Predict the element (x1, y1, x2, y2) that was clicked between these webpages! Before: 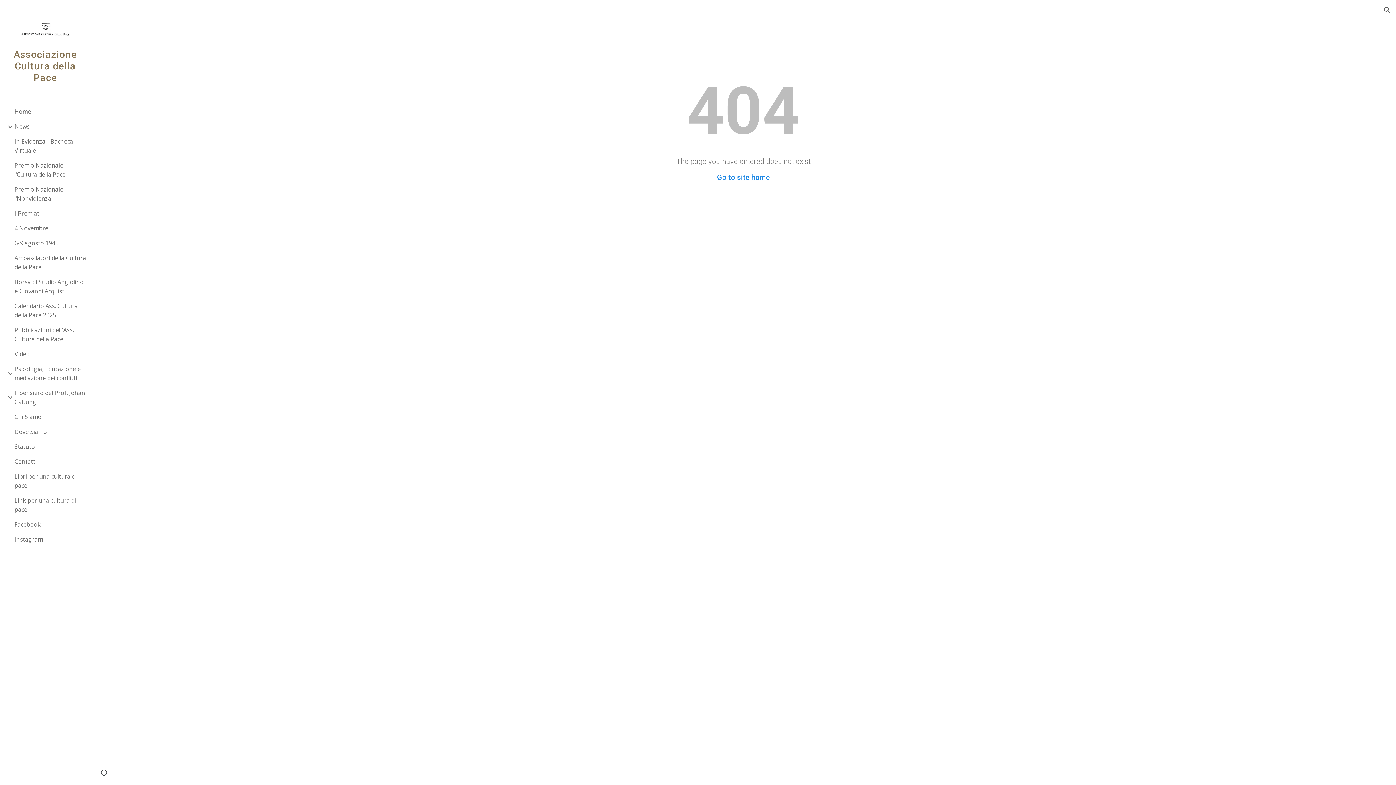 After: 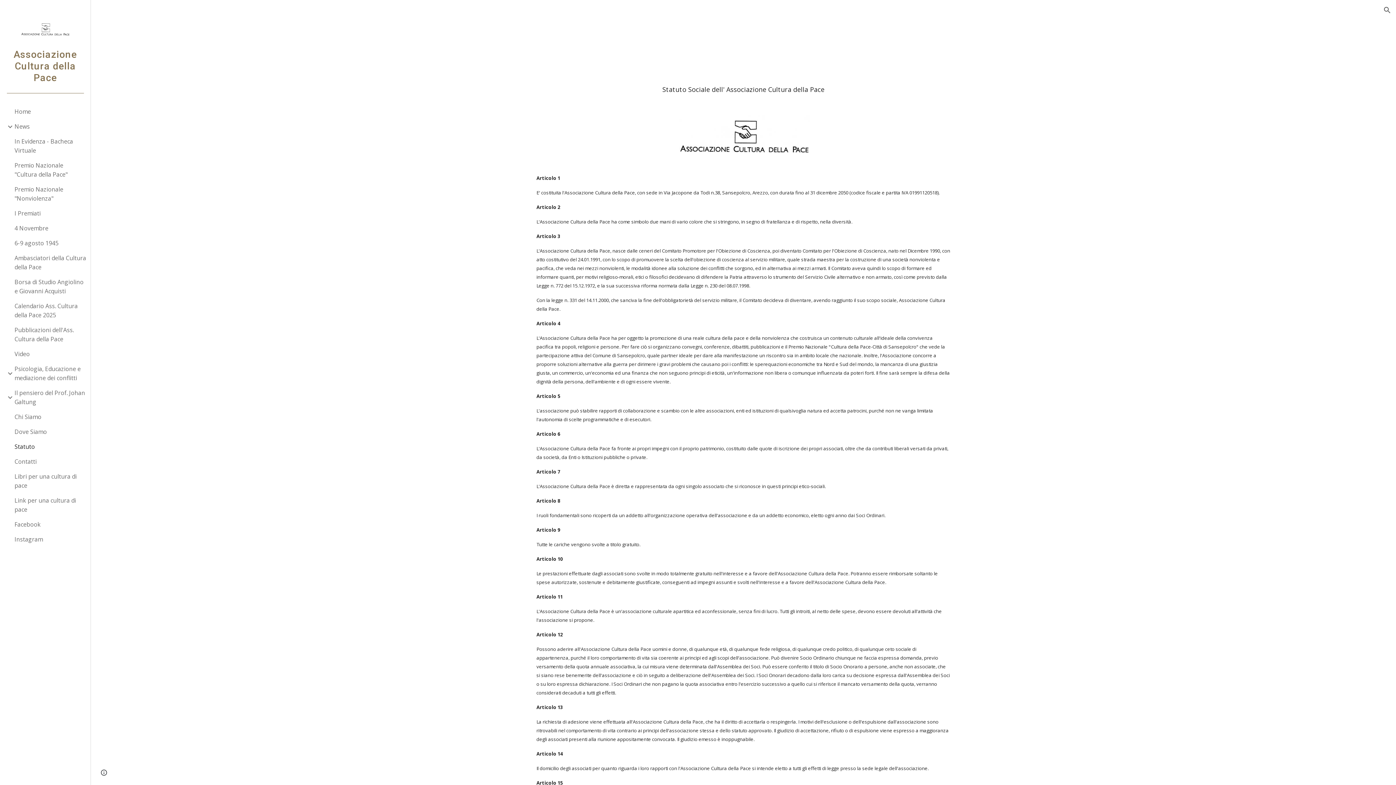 Action: label: Statuto bbox: (13, 439, 86, 454)